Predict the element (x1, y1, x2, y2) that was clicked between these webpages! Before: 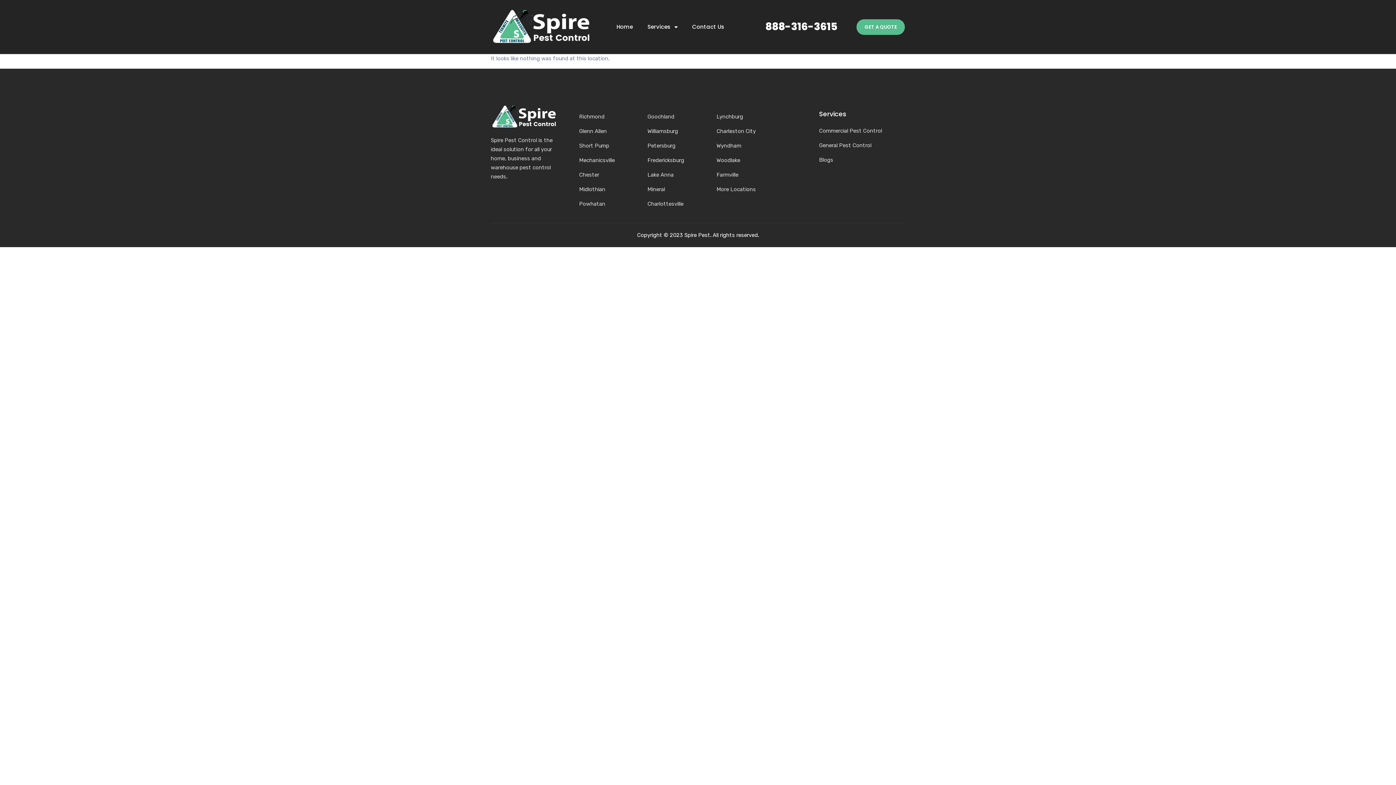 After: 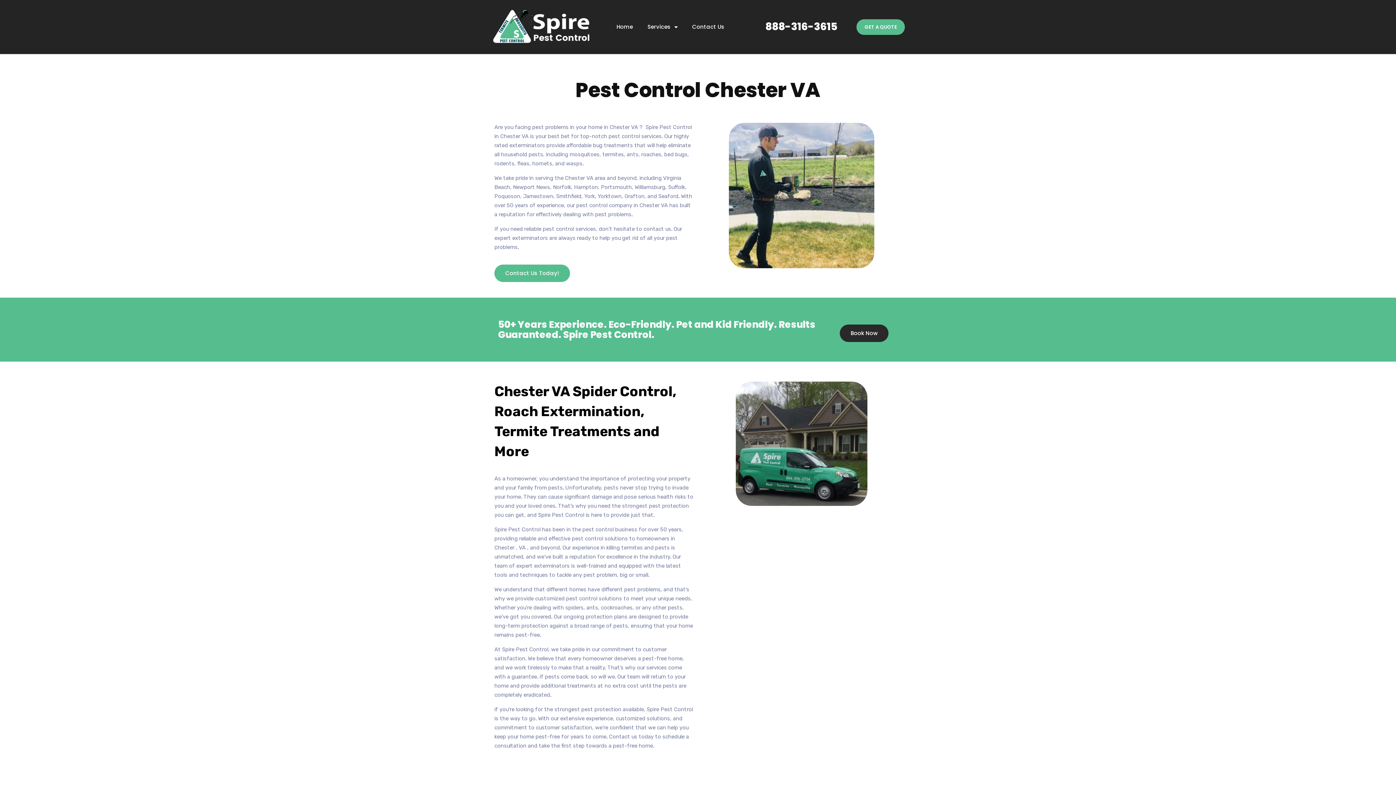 Action: label: Chester bbox: (579, 170, 627, 179)